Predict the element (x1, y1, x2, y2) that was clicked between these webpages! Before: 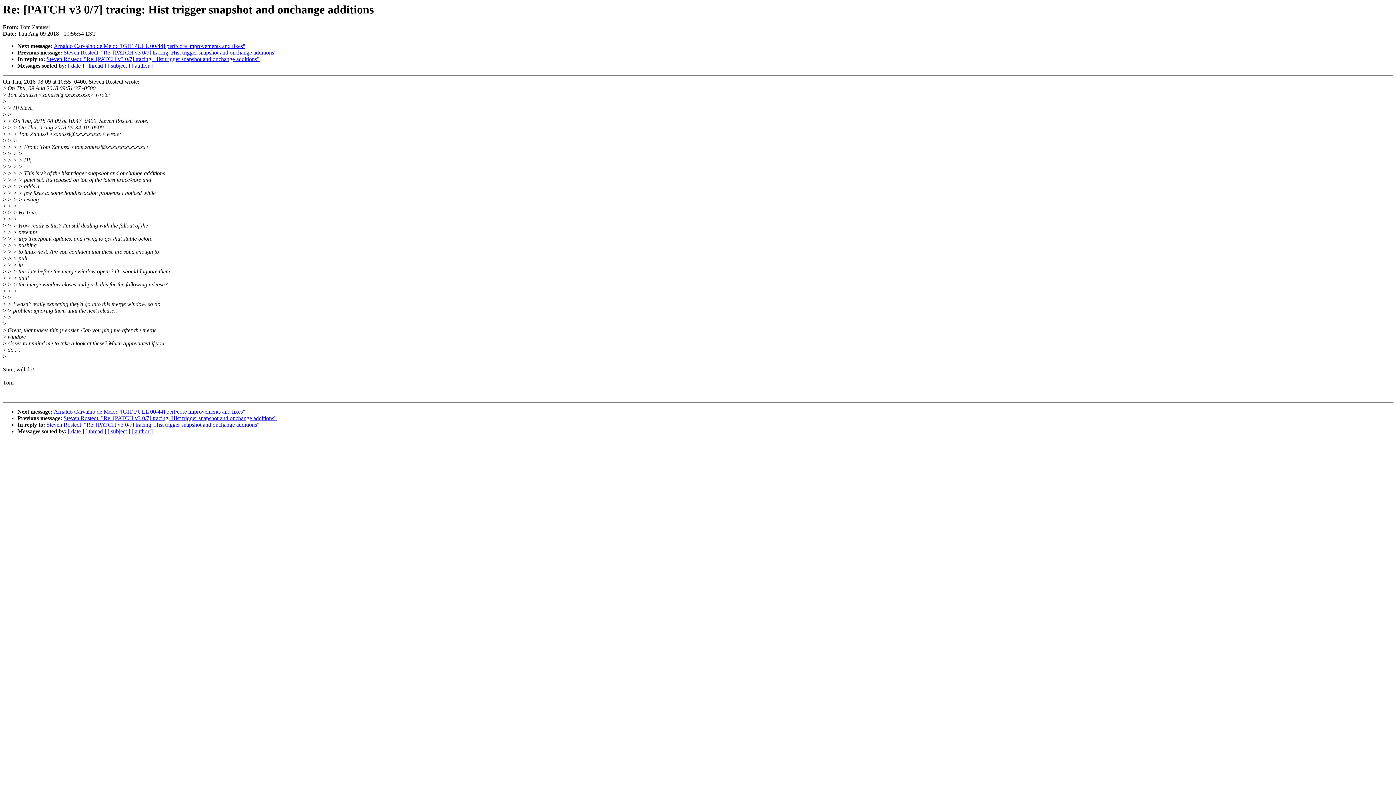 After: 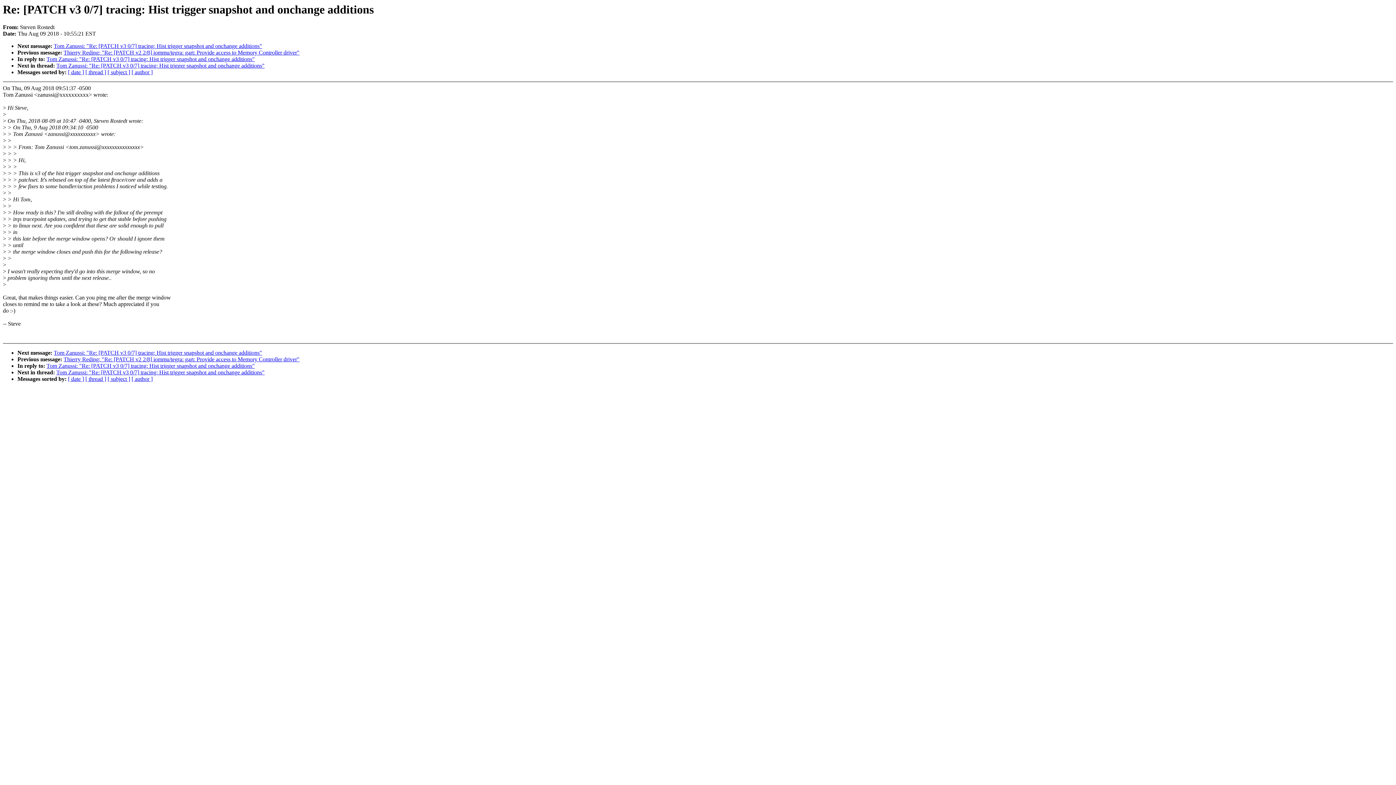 Action: bbox: (46, 56, 259, 62) label: Steven Rostedt: "Re: [PATCH v3 0/7] tracing: Hist trigger snapshot and onchange additions"